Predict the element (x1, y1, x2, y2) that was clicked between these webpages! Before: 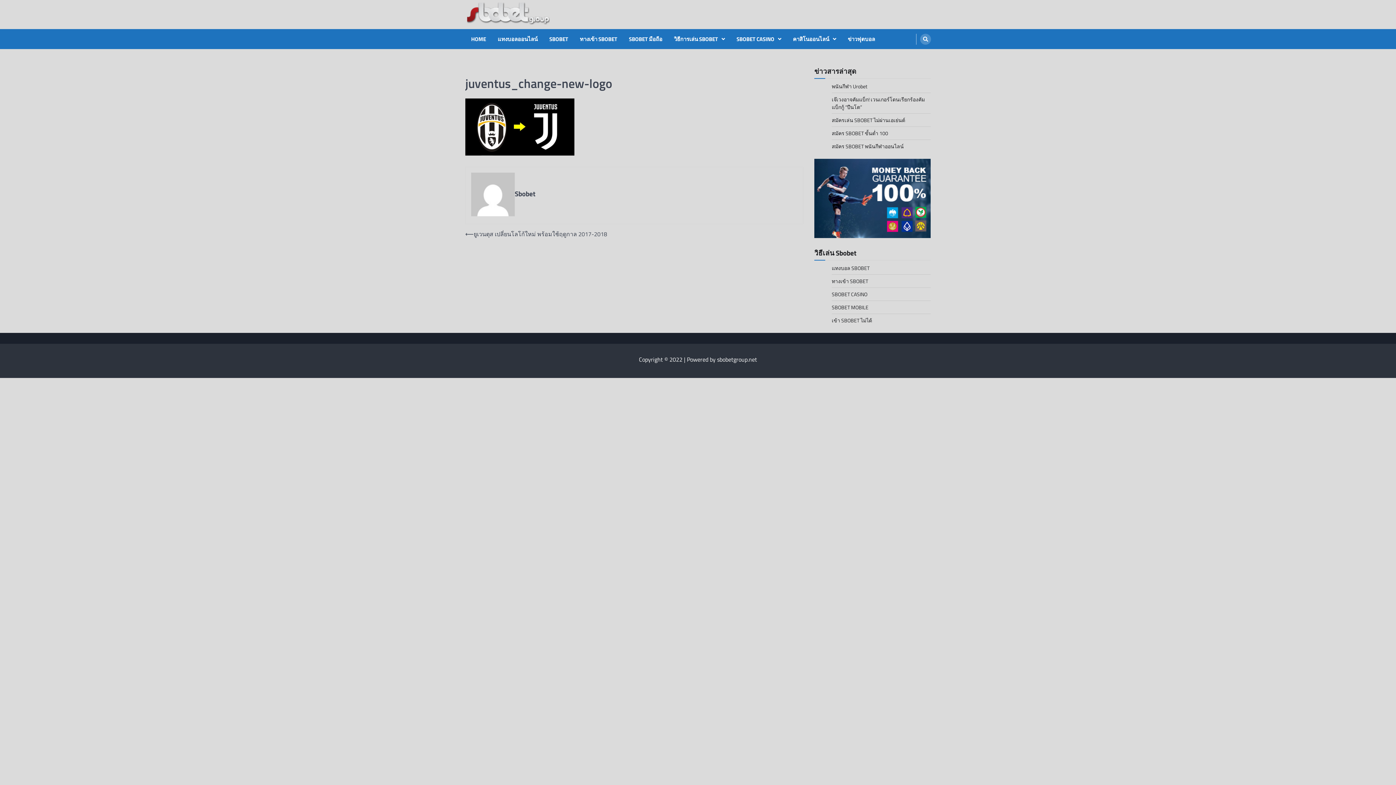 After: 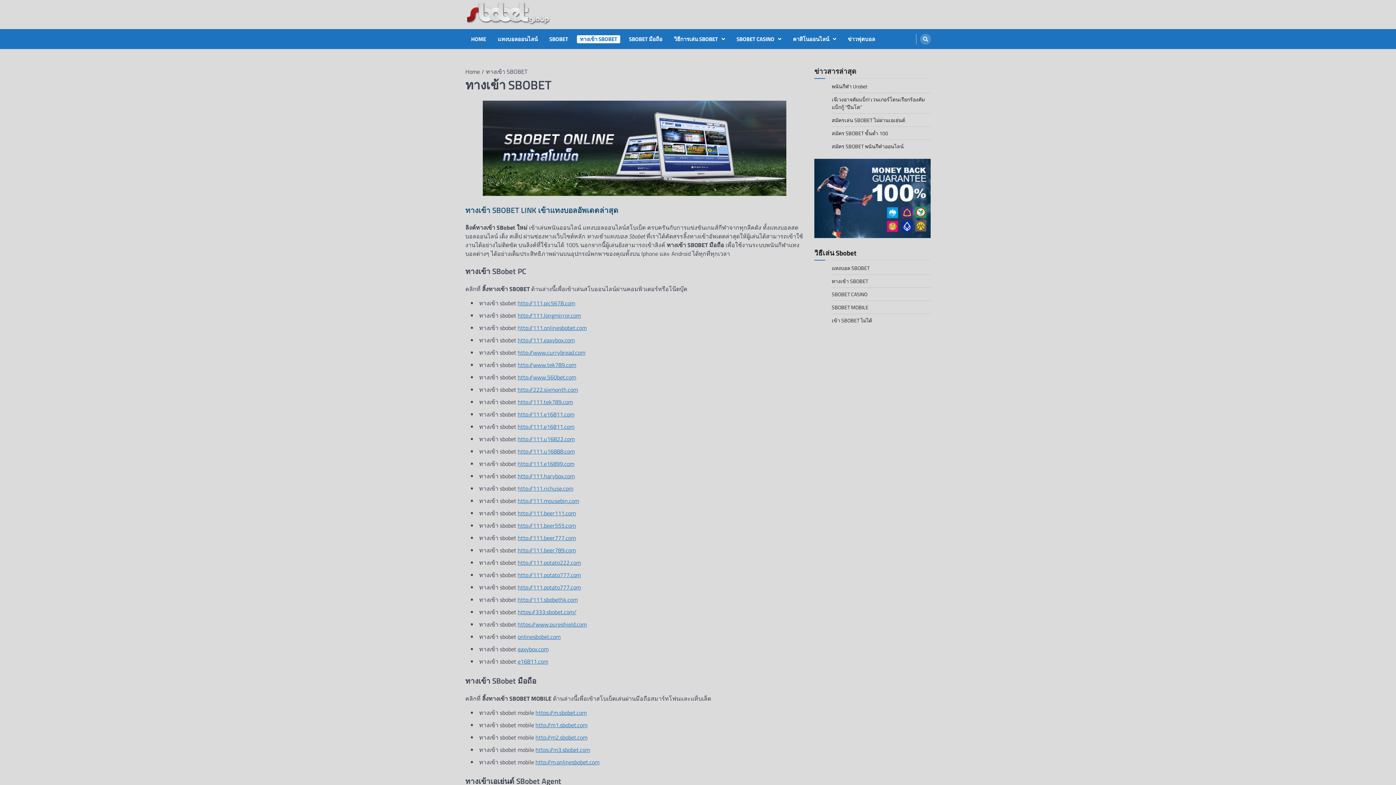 Action: bbox: (577, 35, 620, 43) label: ทางเข้า SBOBET